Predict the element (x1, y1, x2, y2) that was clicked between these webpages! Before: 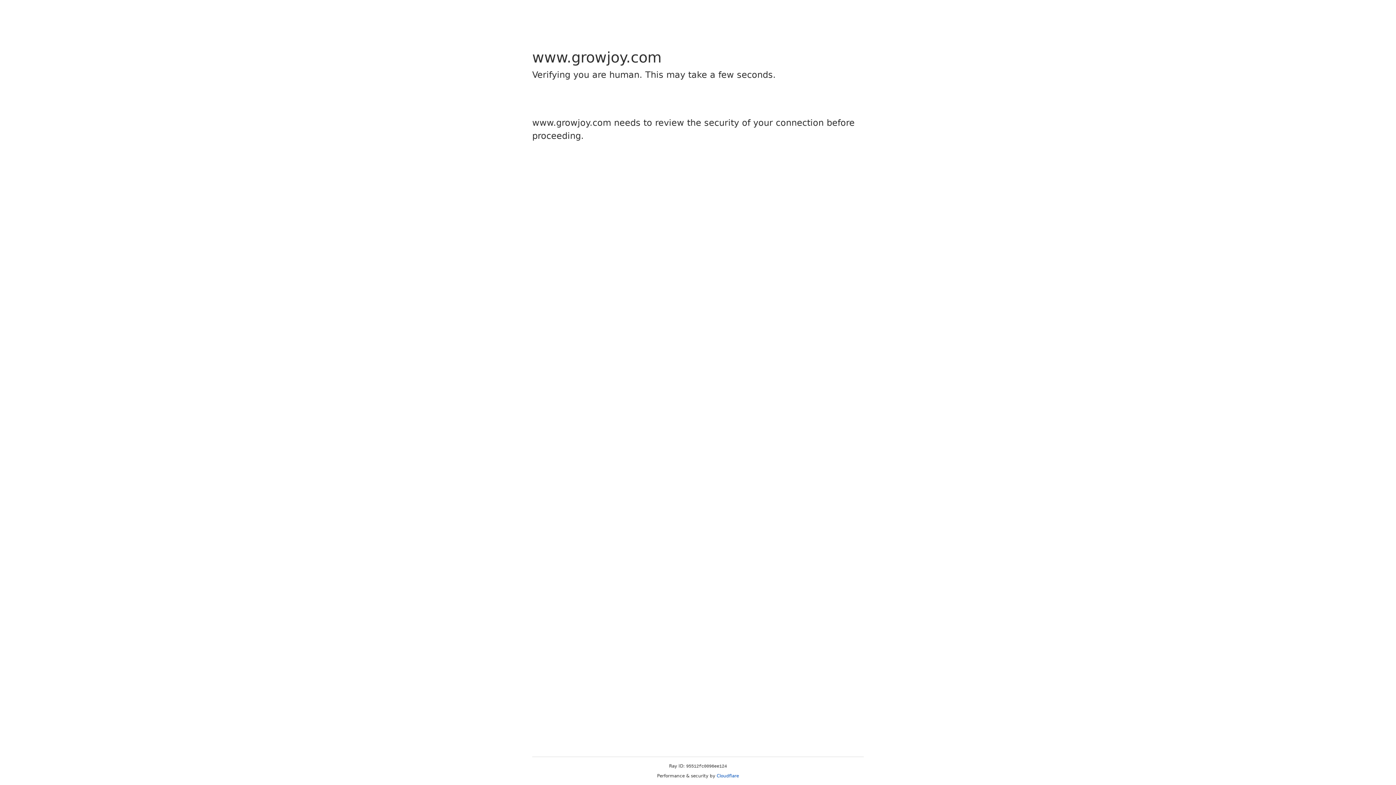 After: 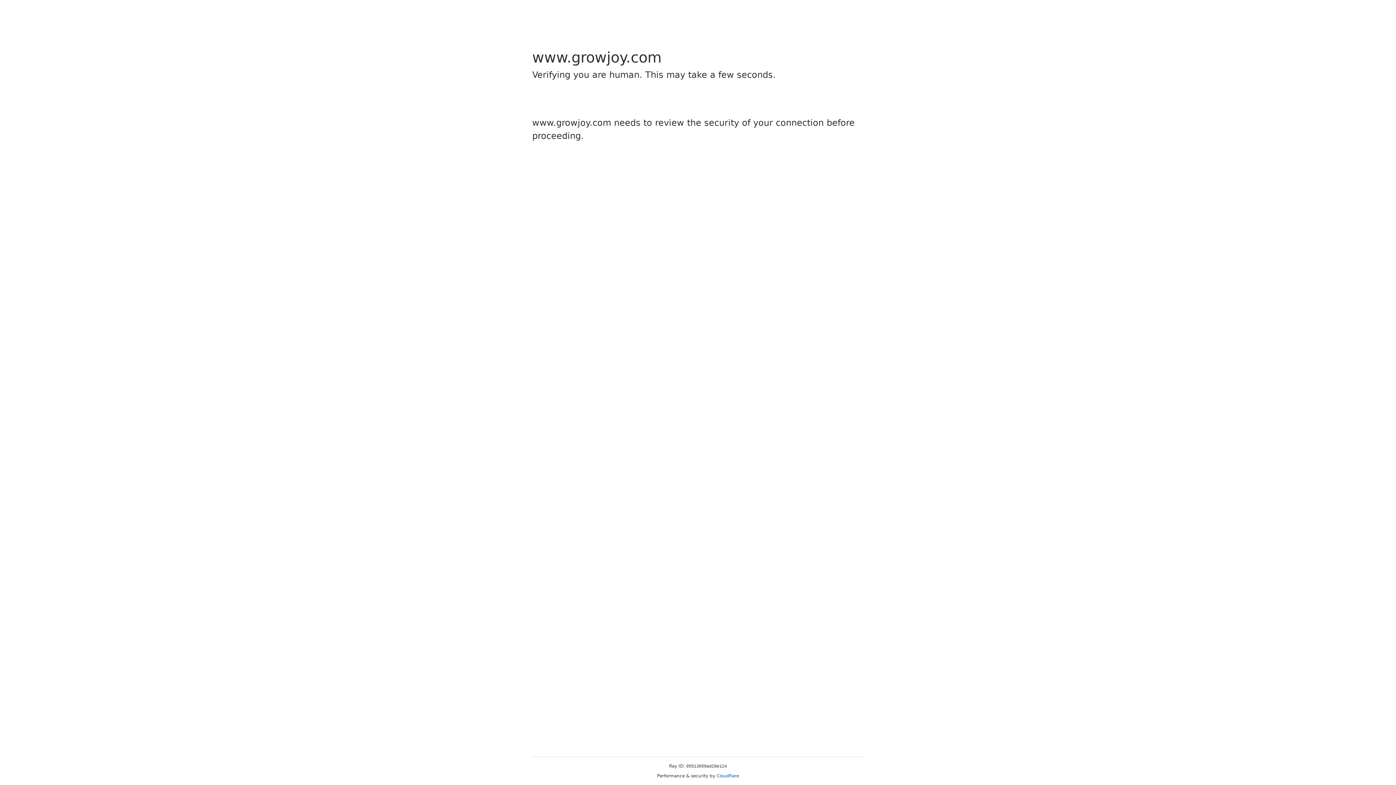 Action: bbox: (716, 773, 739, 778) label: Cloudflare